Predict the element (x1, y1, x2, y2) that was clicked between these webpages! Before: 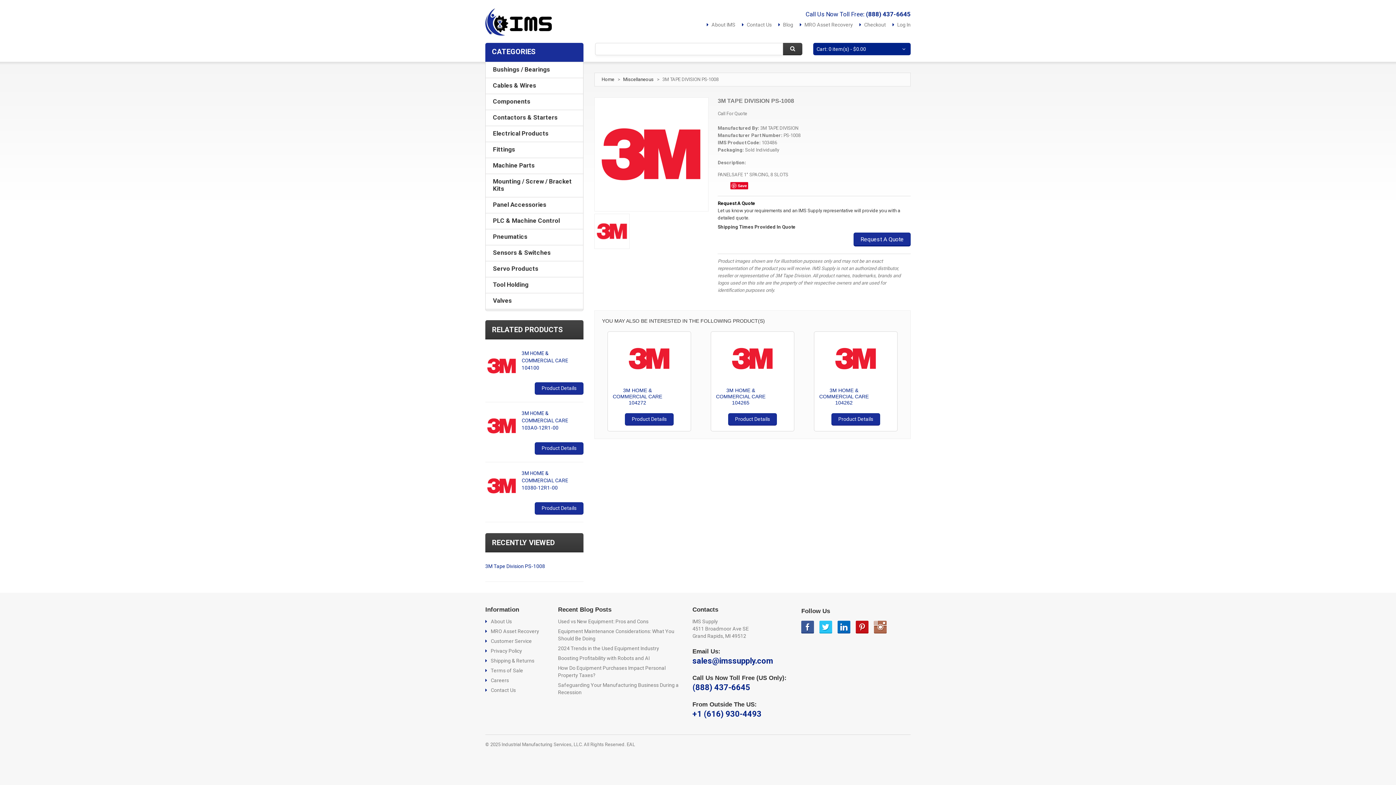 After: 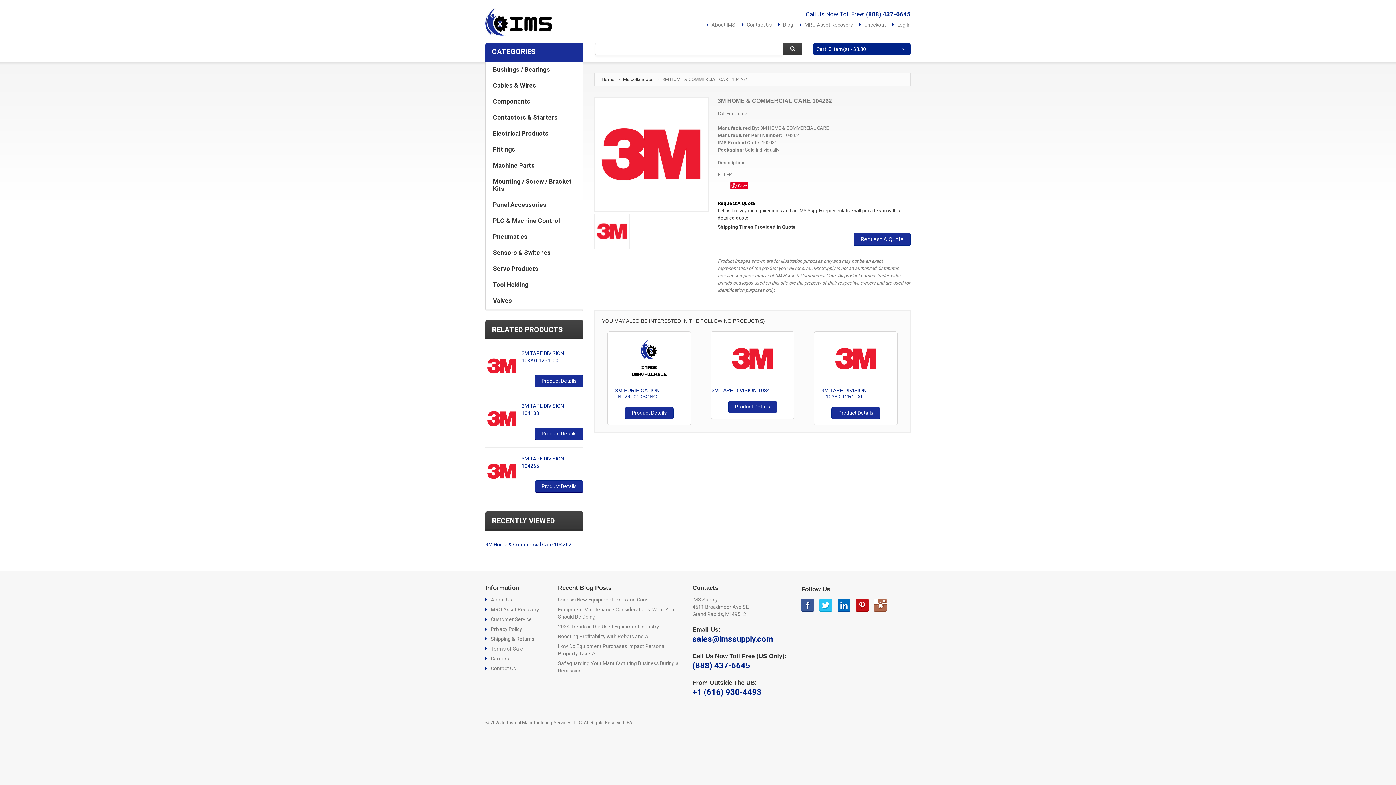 Action: bbox: (814, 335, 897, 382)